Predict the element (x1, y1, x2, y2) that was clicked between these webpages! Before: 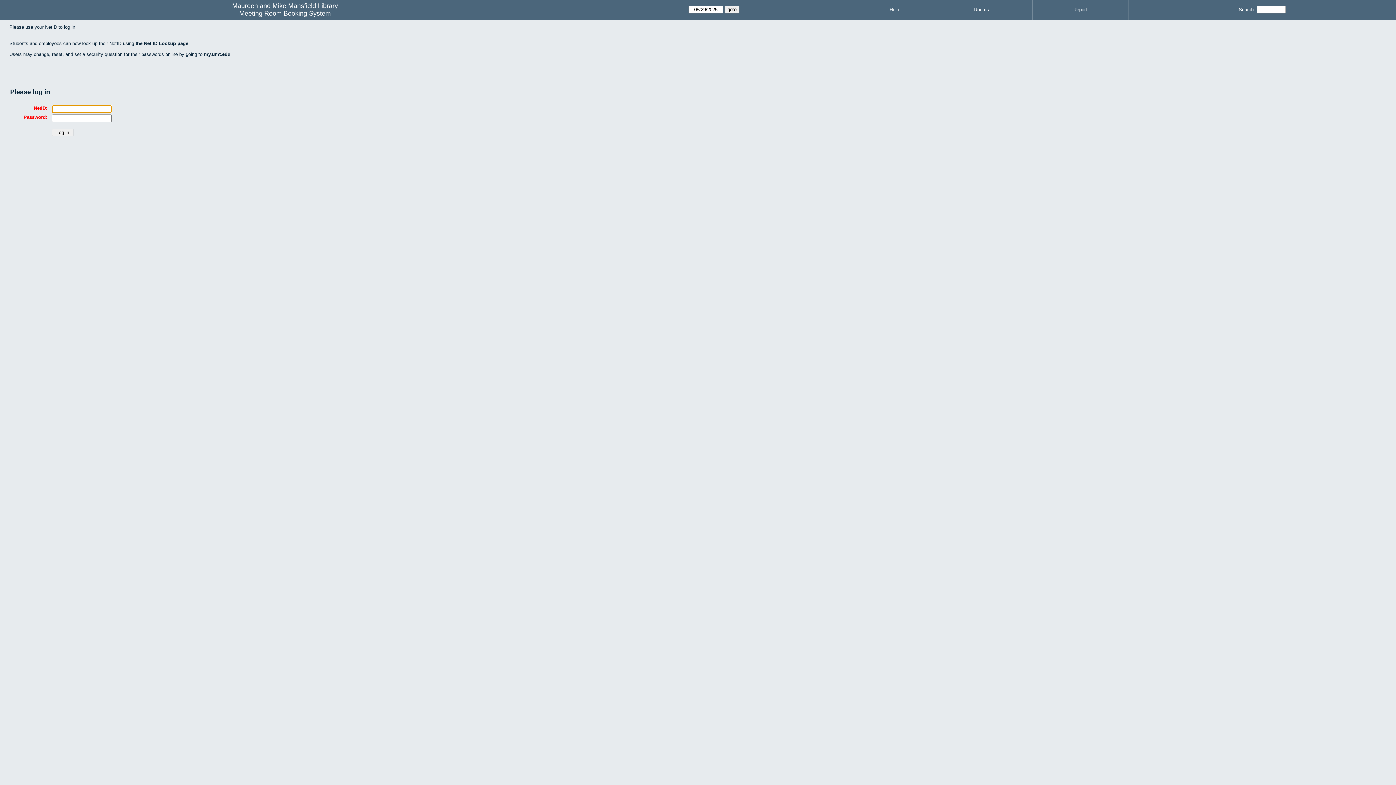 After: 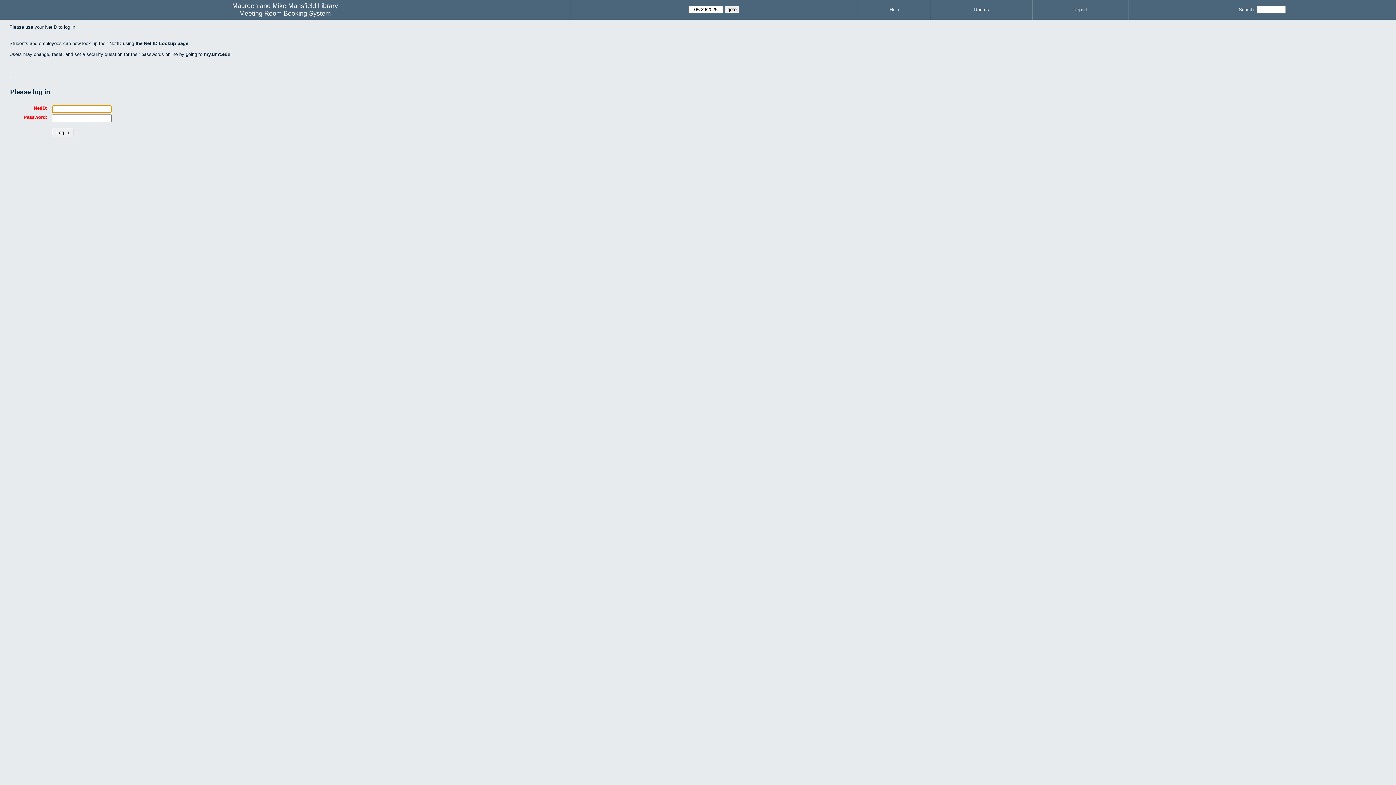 Action: bbox: (1073, 6, 1087, 12) label: Report